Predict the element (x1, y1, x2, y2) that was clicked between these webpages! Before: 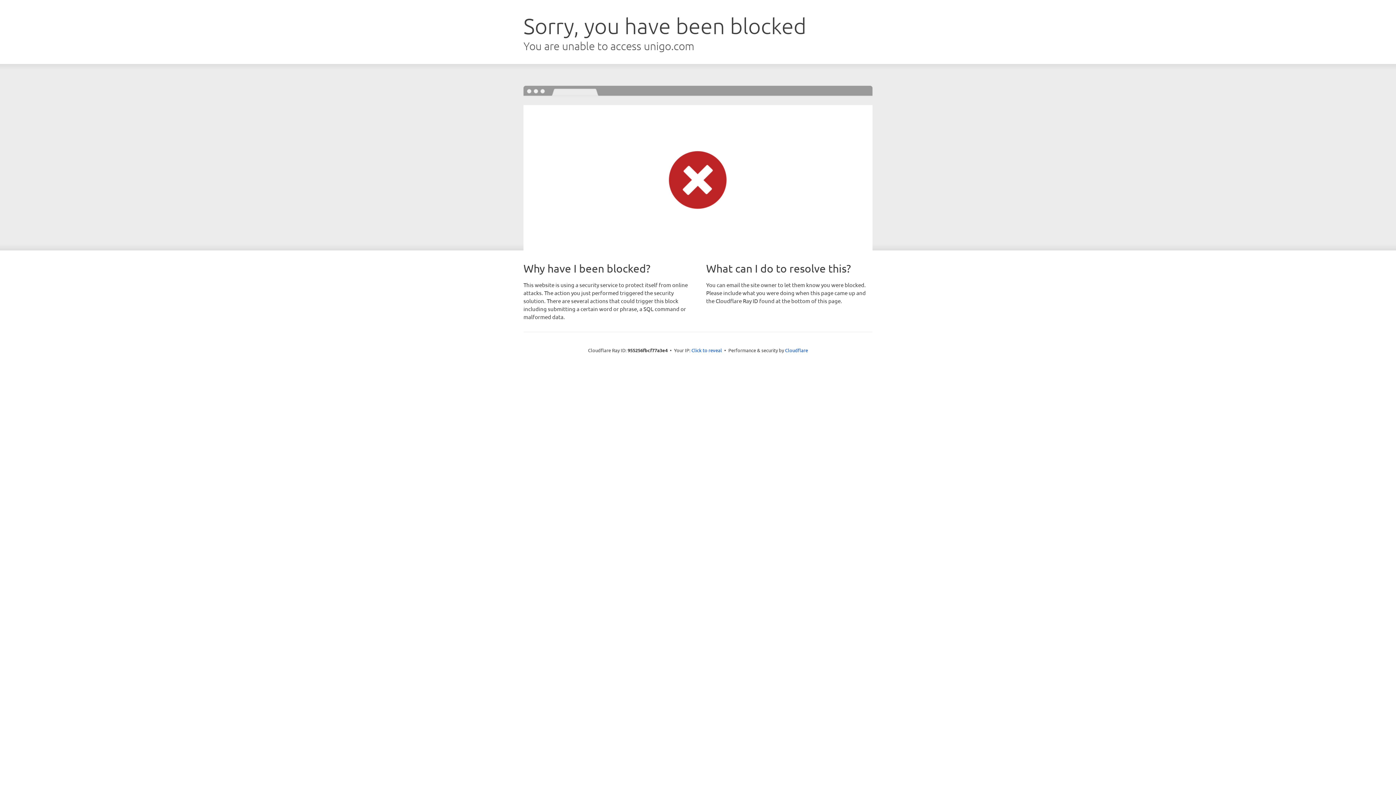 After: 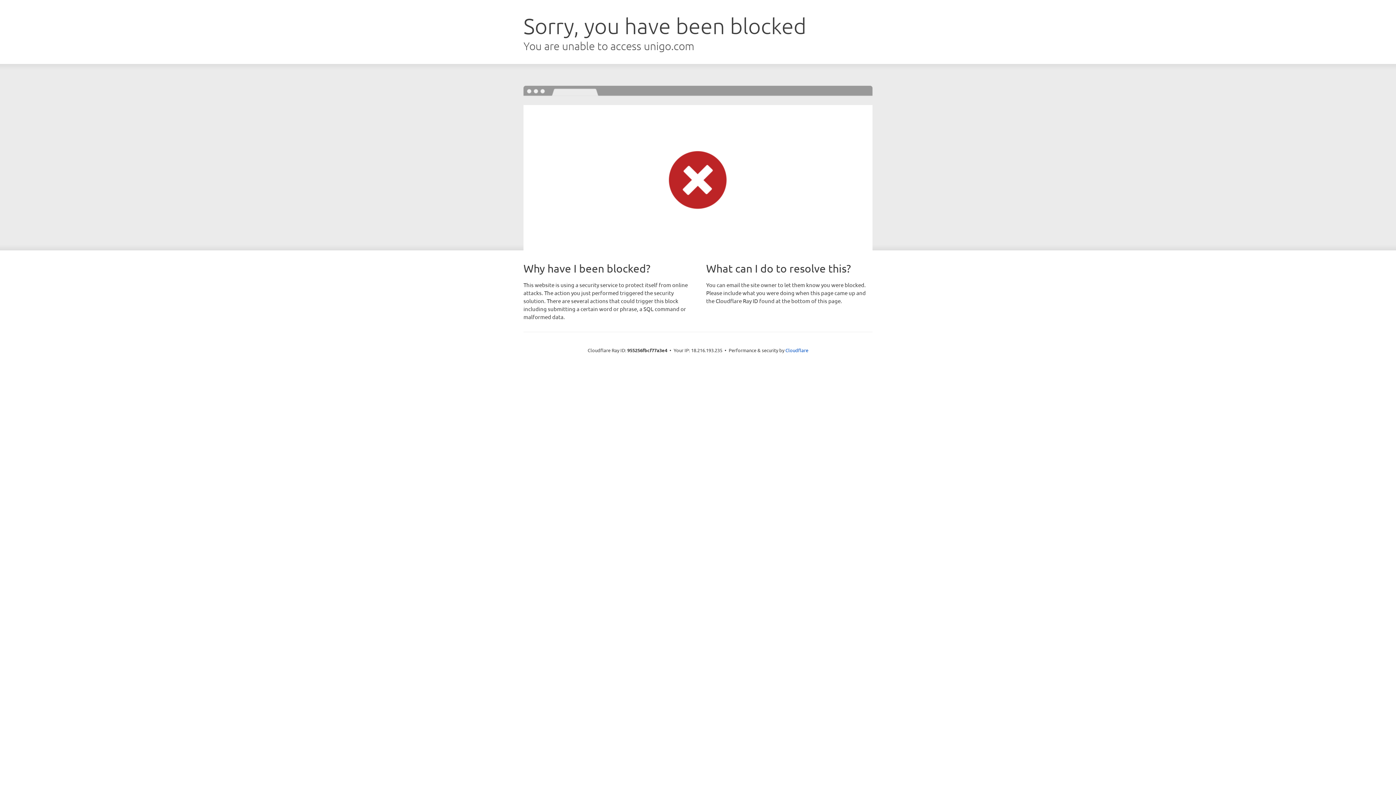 Action: label: Click to reveal bbox: (691, 346, 722, 353)